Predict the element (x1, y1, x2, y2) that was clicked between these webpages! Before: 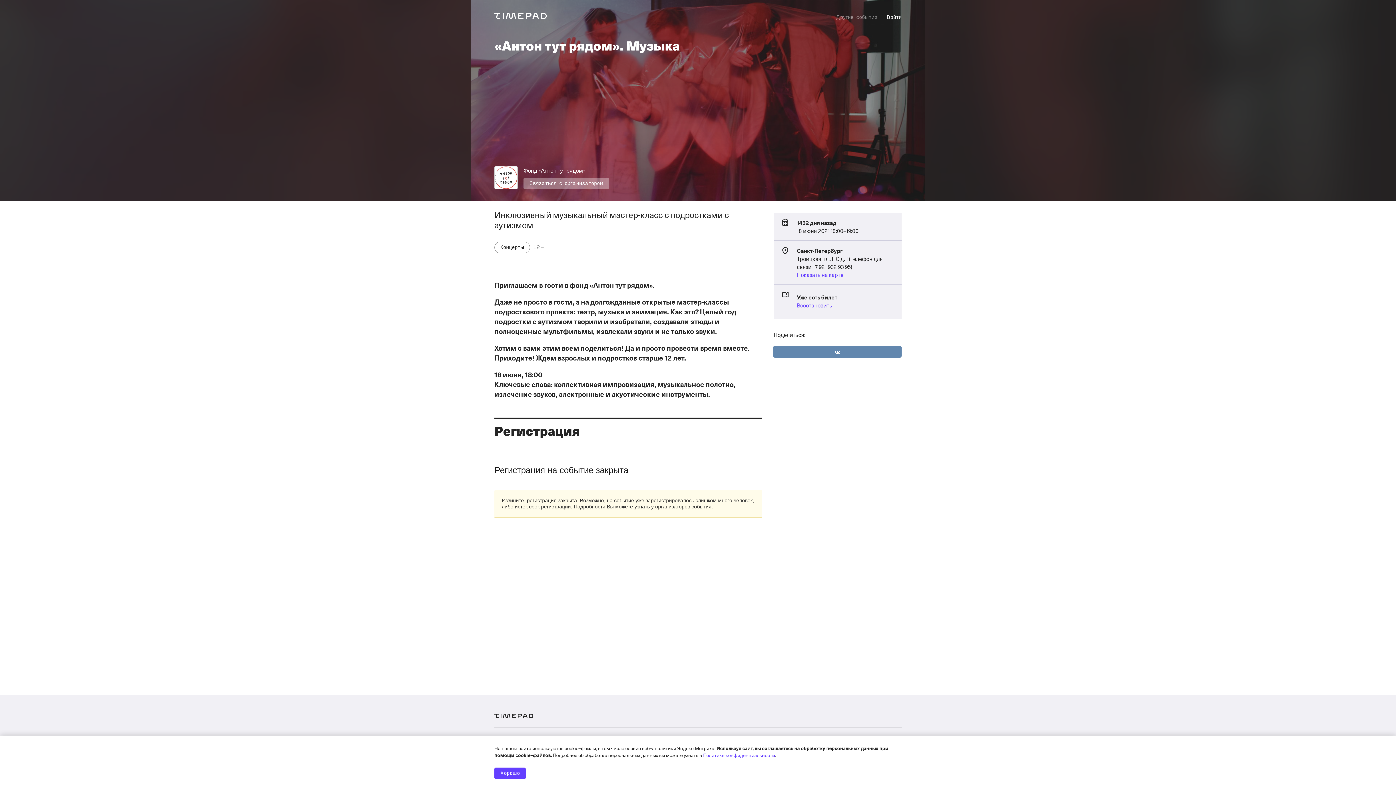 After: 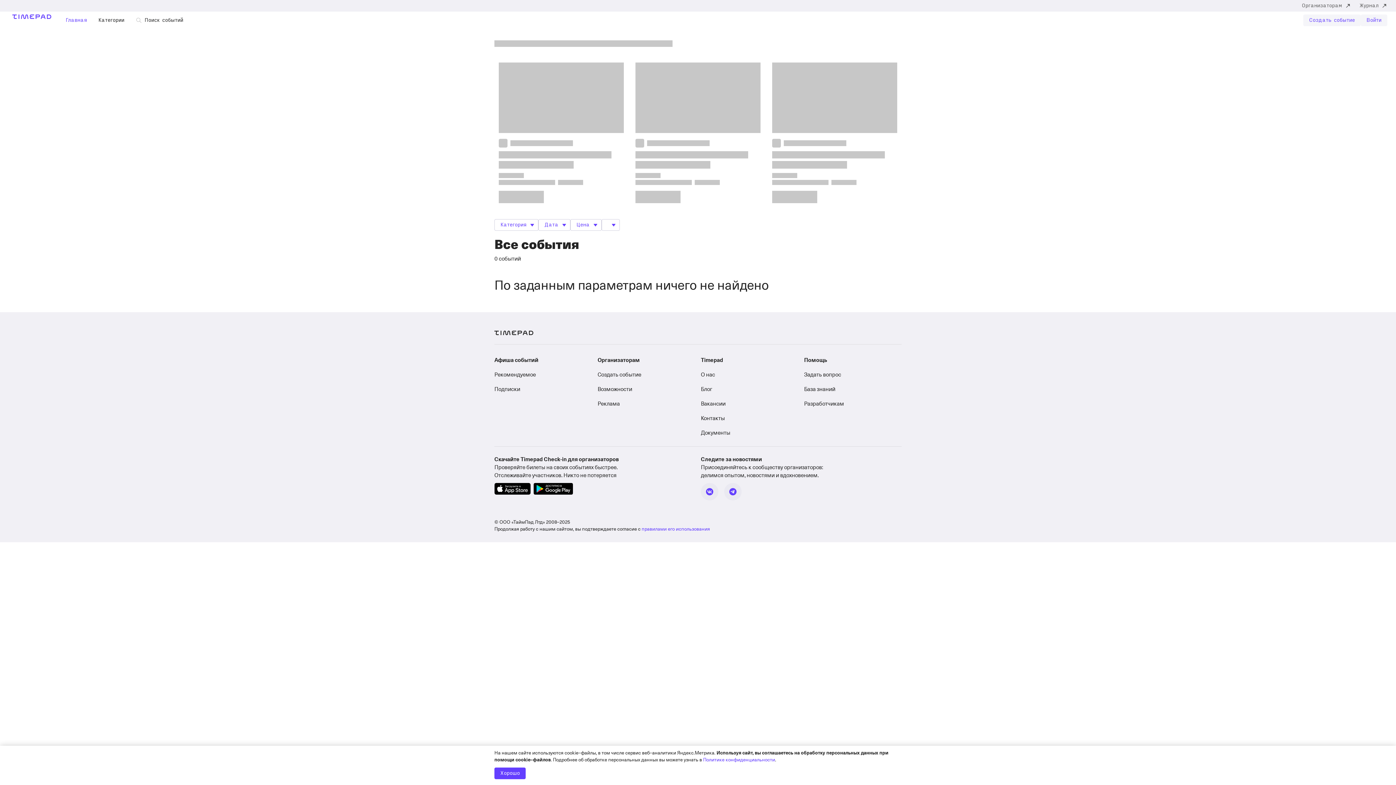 Action: bbox: (494, 7, 546, 24)